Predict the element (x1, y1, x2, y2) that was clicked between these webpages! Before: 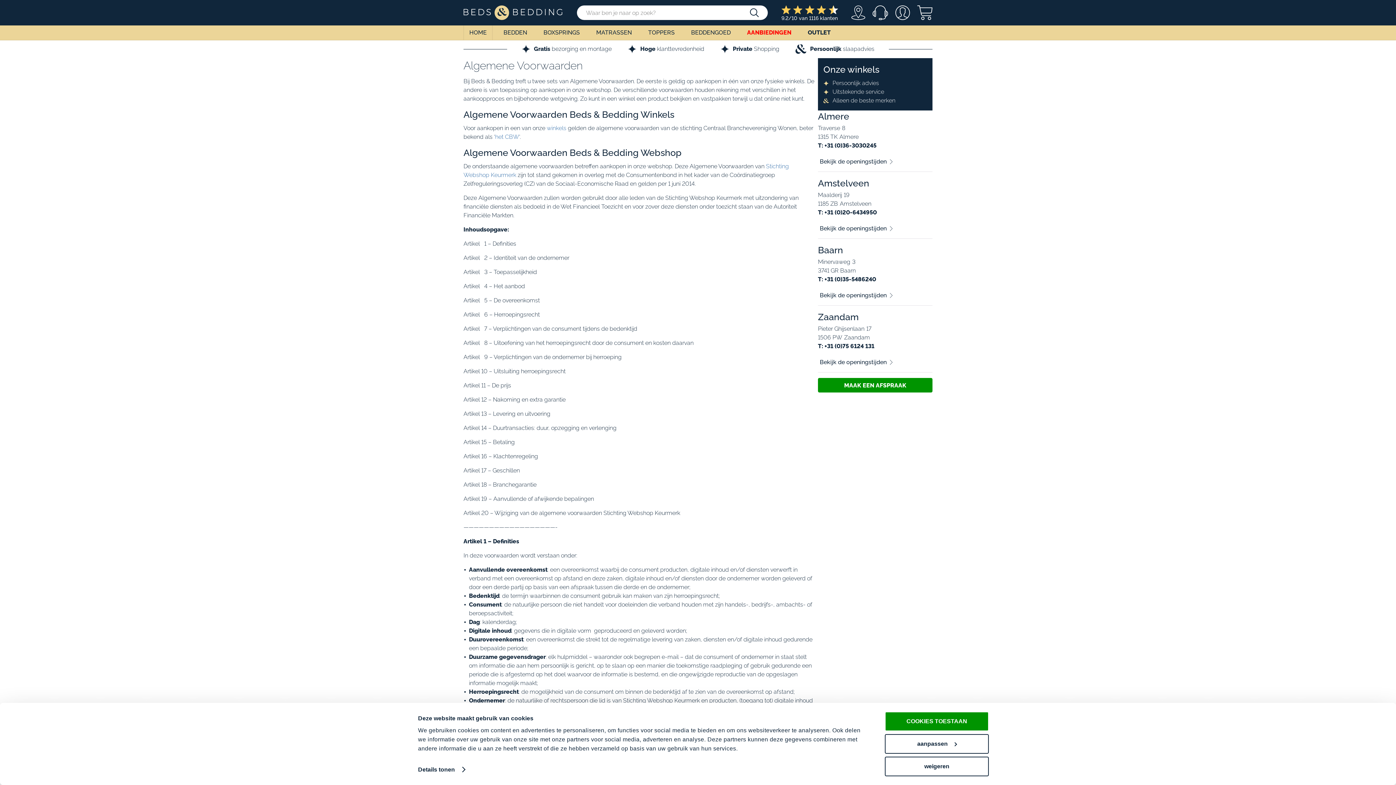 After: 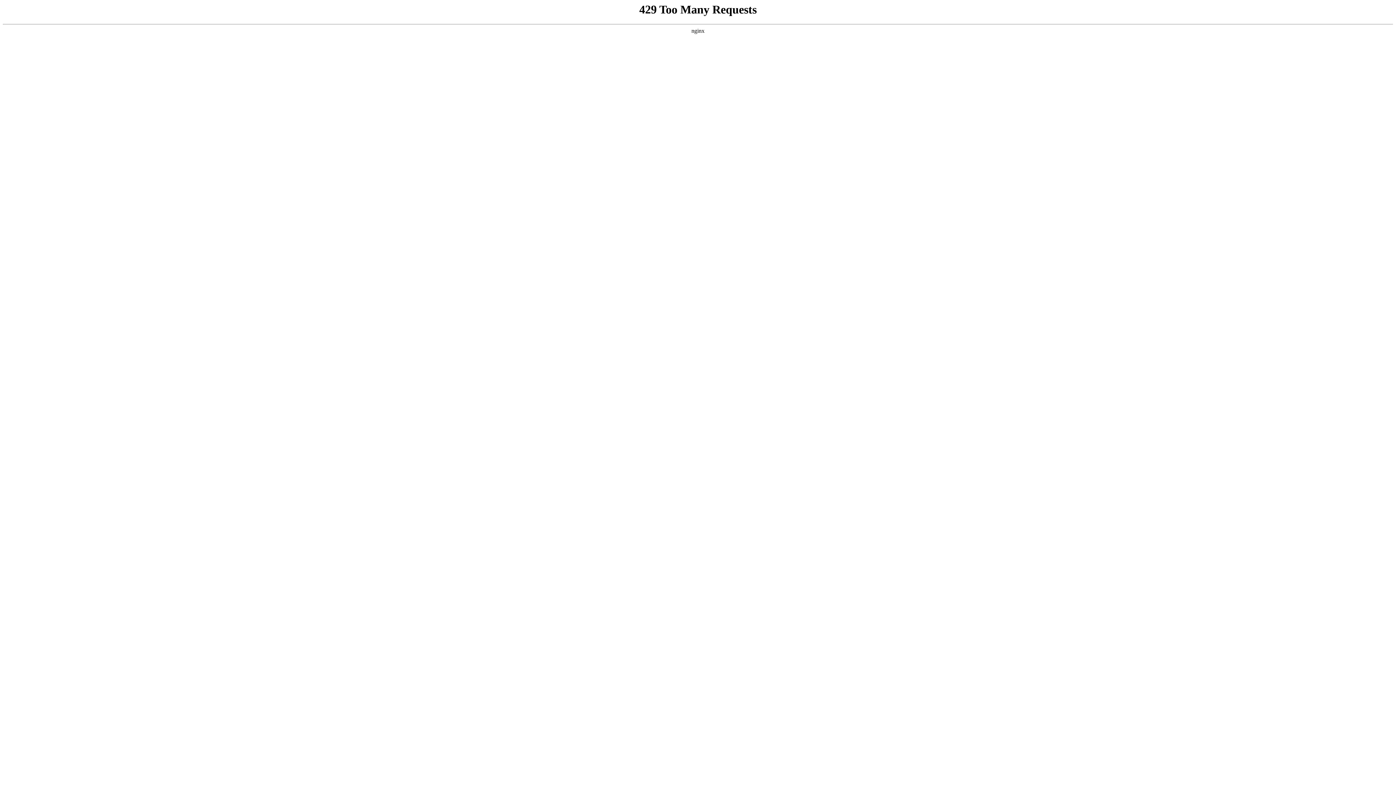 Action: bbox: (823, 64, 879, 74) label: Onze winkels